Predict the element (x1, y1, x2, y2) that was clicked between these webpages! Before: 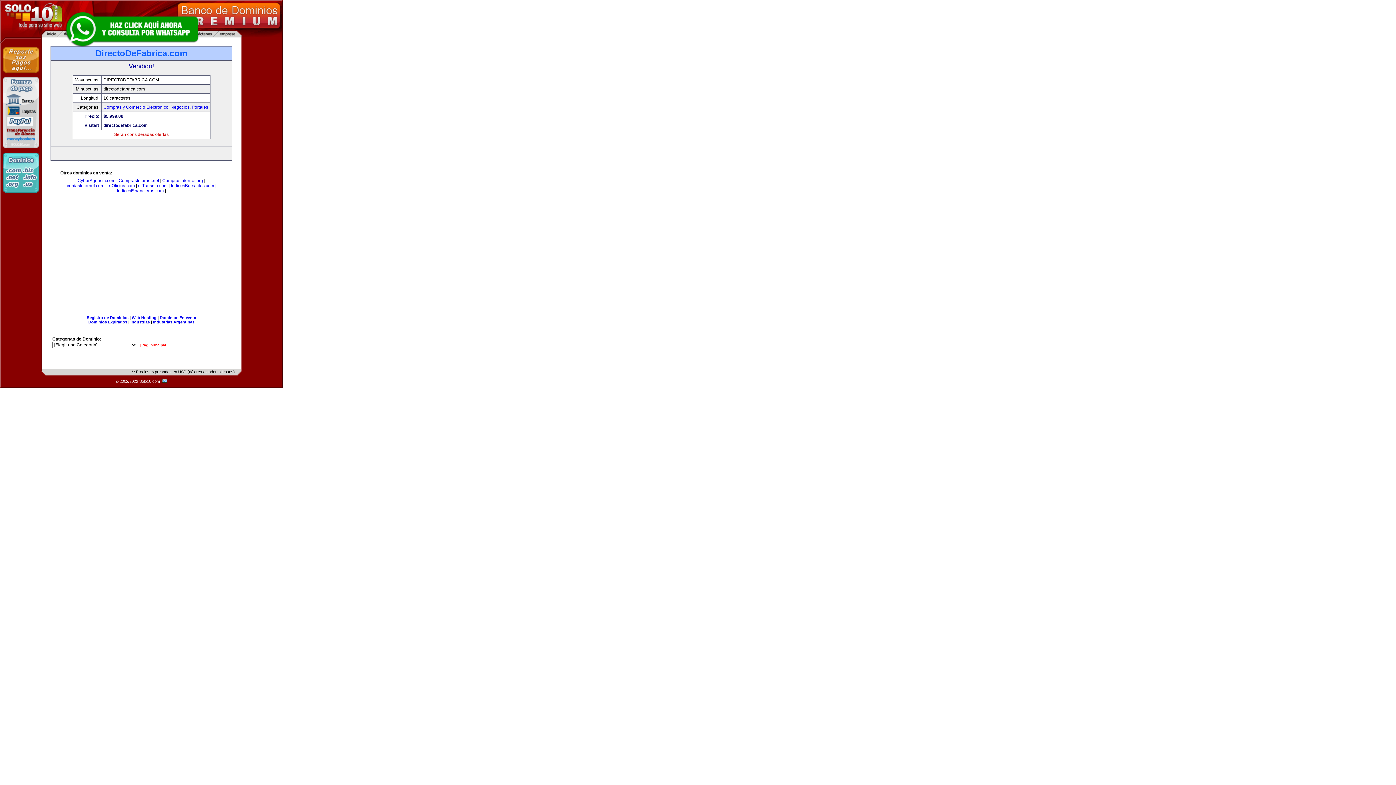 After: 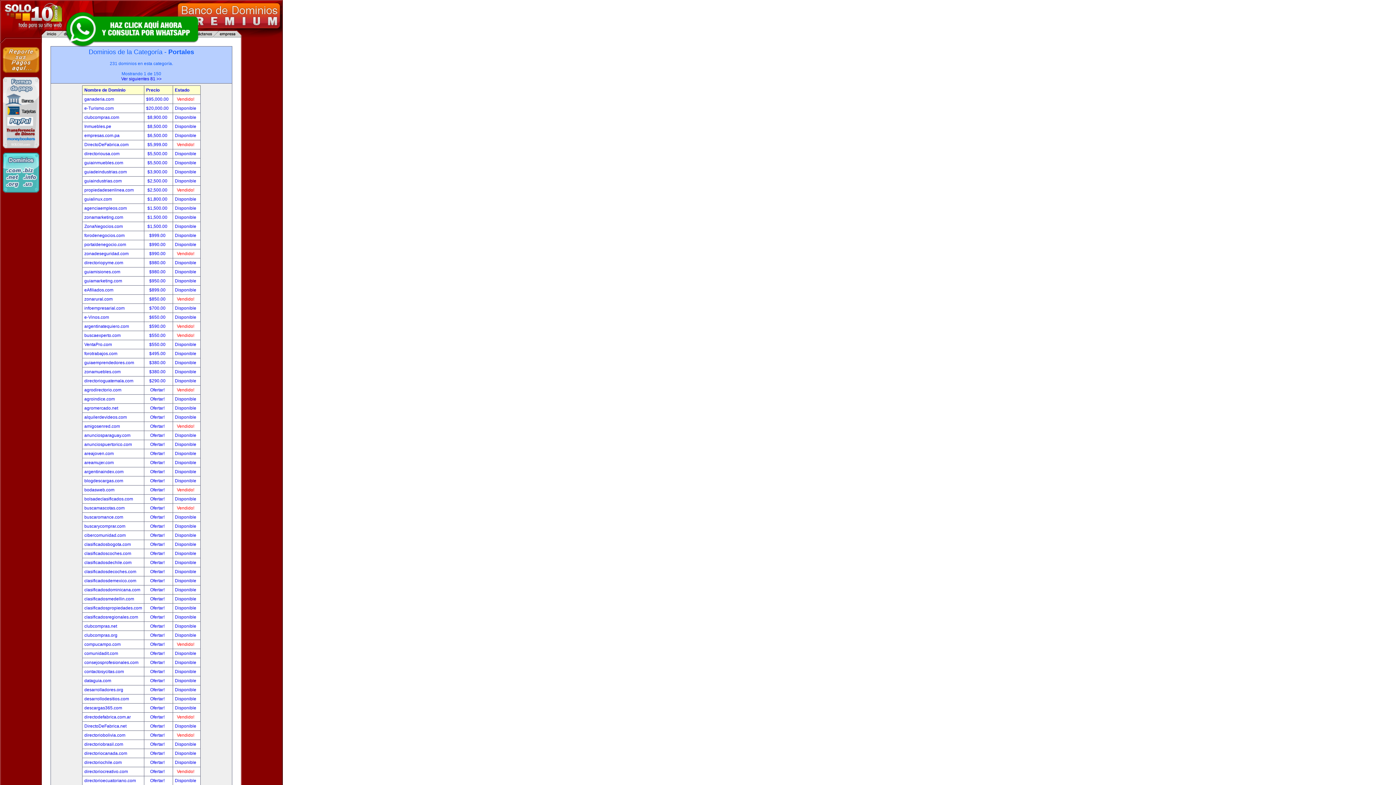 Action: label: Portales bbox: (191, 104, 208, 109)